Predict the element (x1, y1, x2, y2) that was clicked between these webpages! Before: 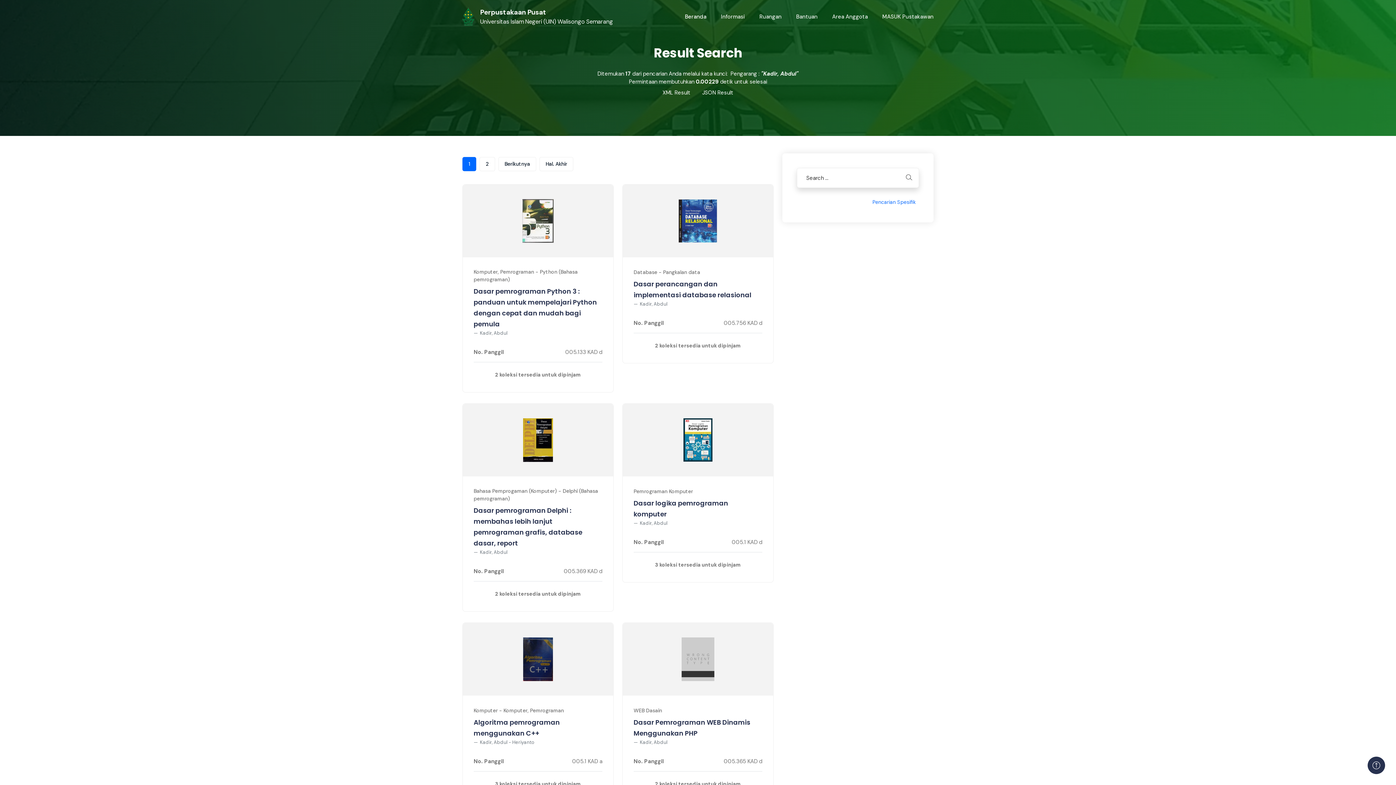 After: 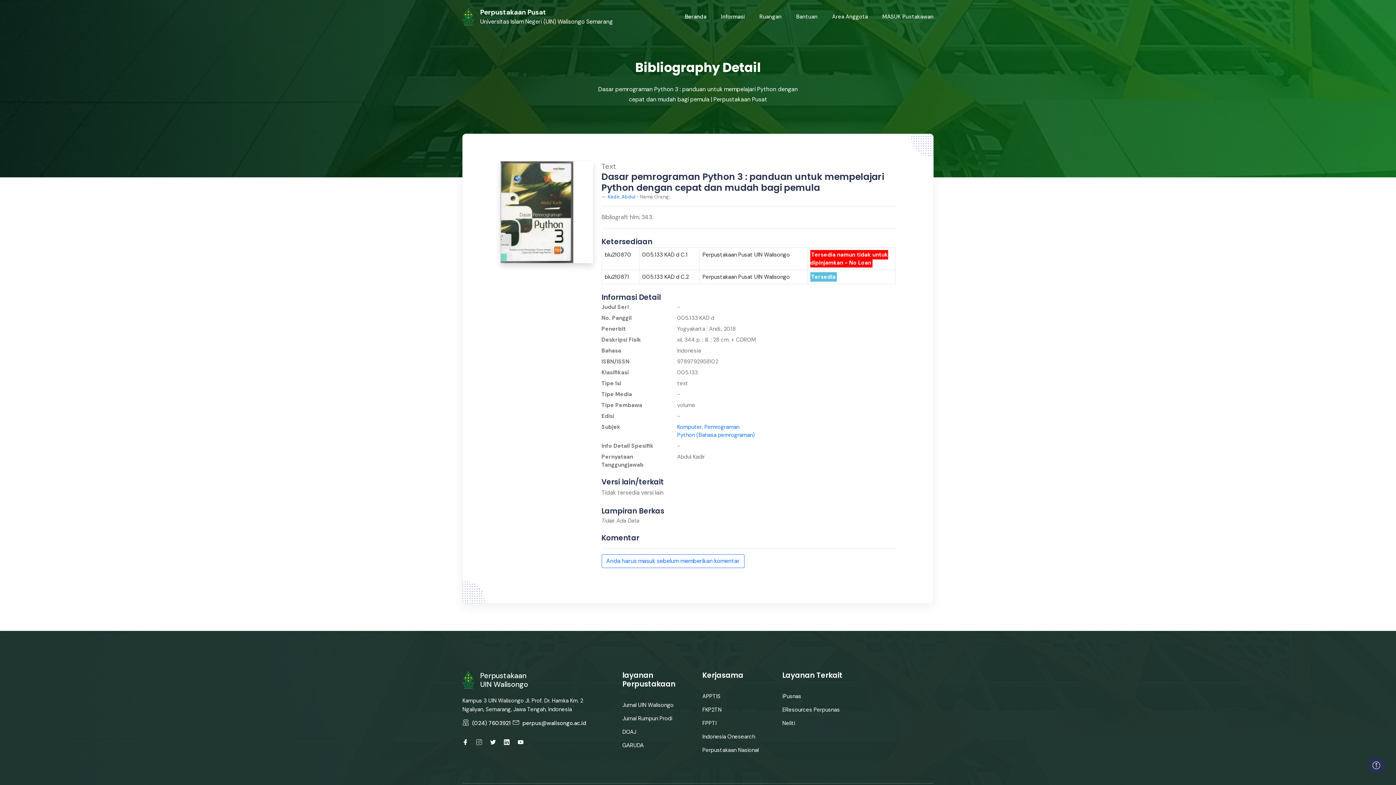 Action: bbox: (477, 199, 598, 242)